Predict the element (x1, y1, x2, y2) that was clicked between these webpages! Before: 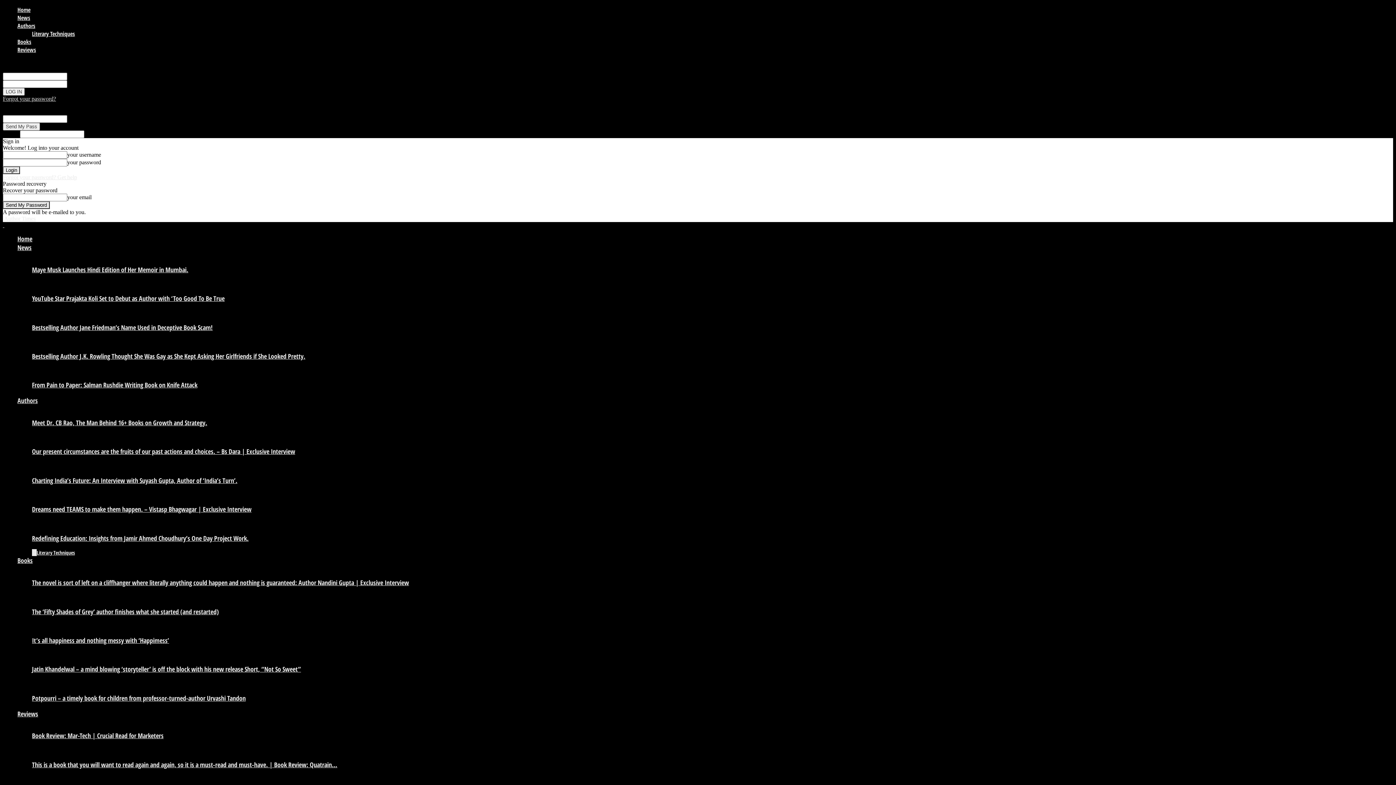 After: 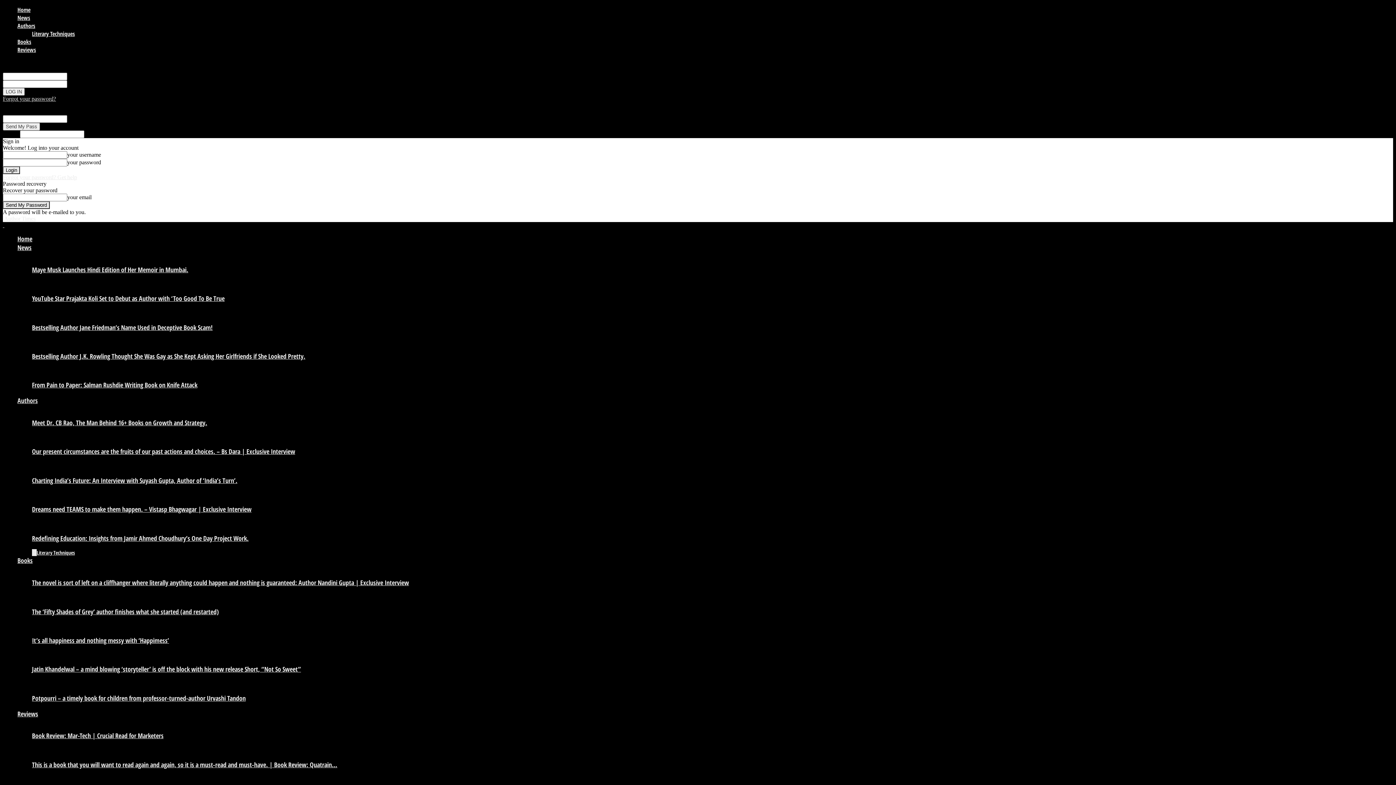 Action: bbox: (2, 174, 77, 180) label: Forgot your password? Get help